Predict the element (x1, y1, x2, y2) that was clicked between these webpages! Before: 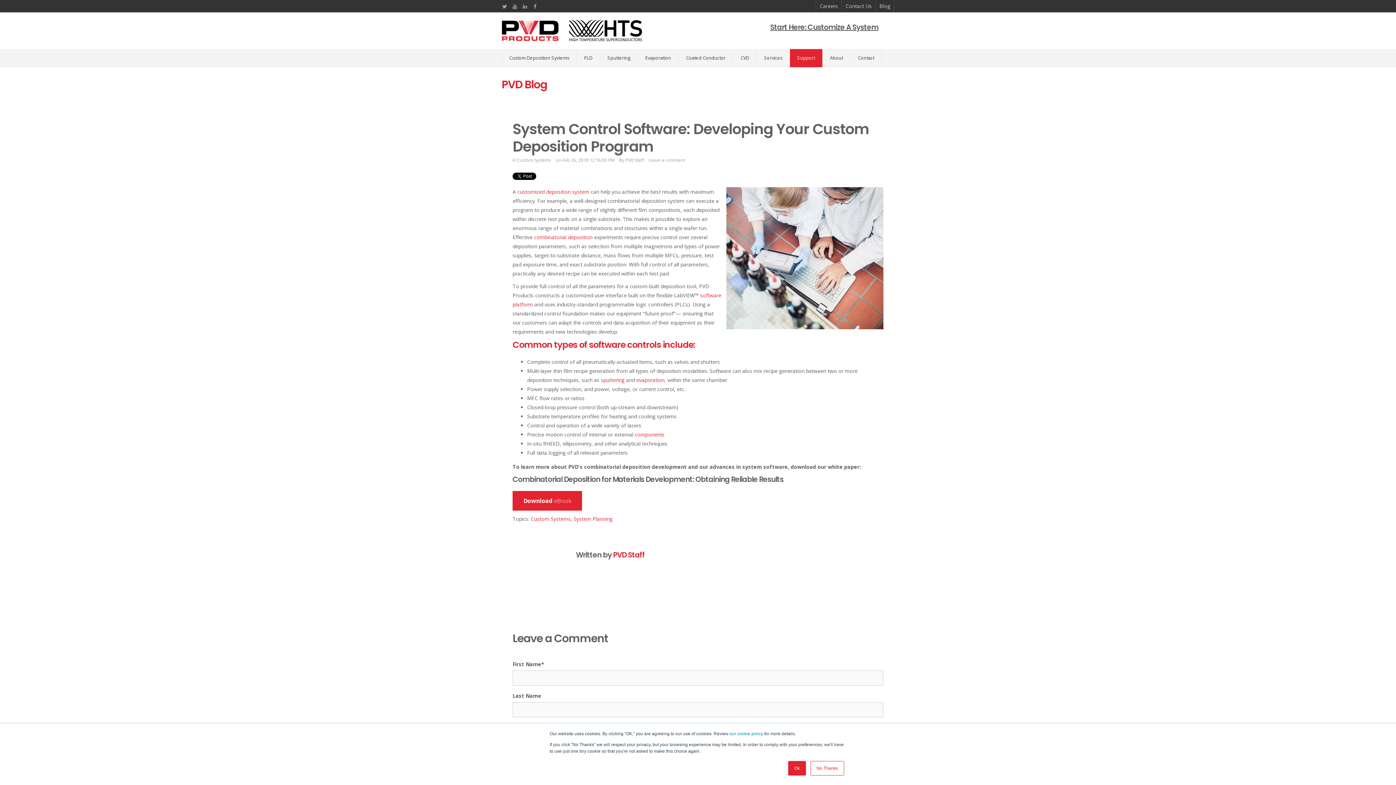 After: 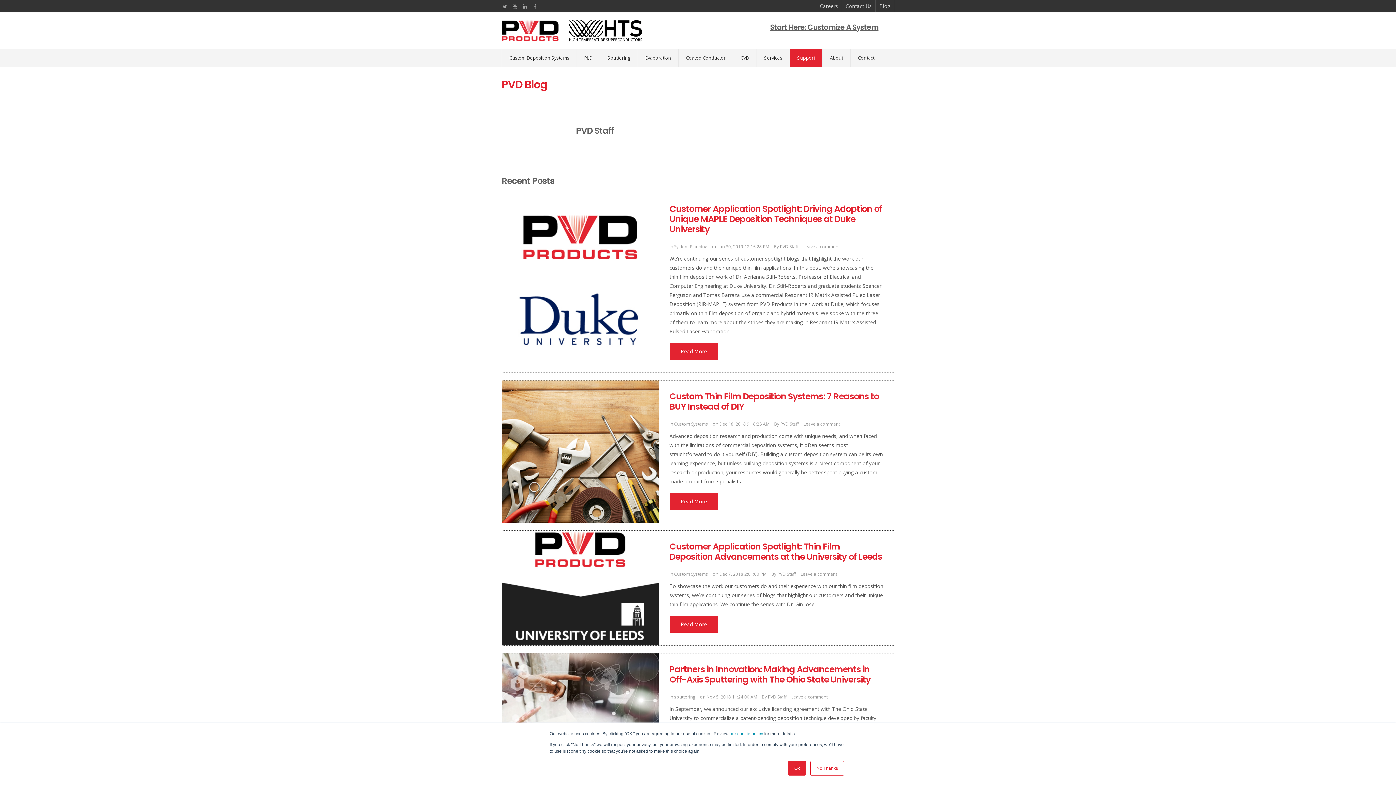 Action: bbox: (613, 550, 644, 560) label: PVD Staff